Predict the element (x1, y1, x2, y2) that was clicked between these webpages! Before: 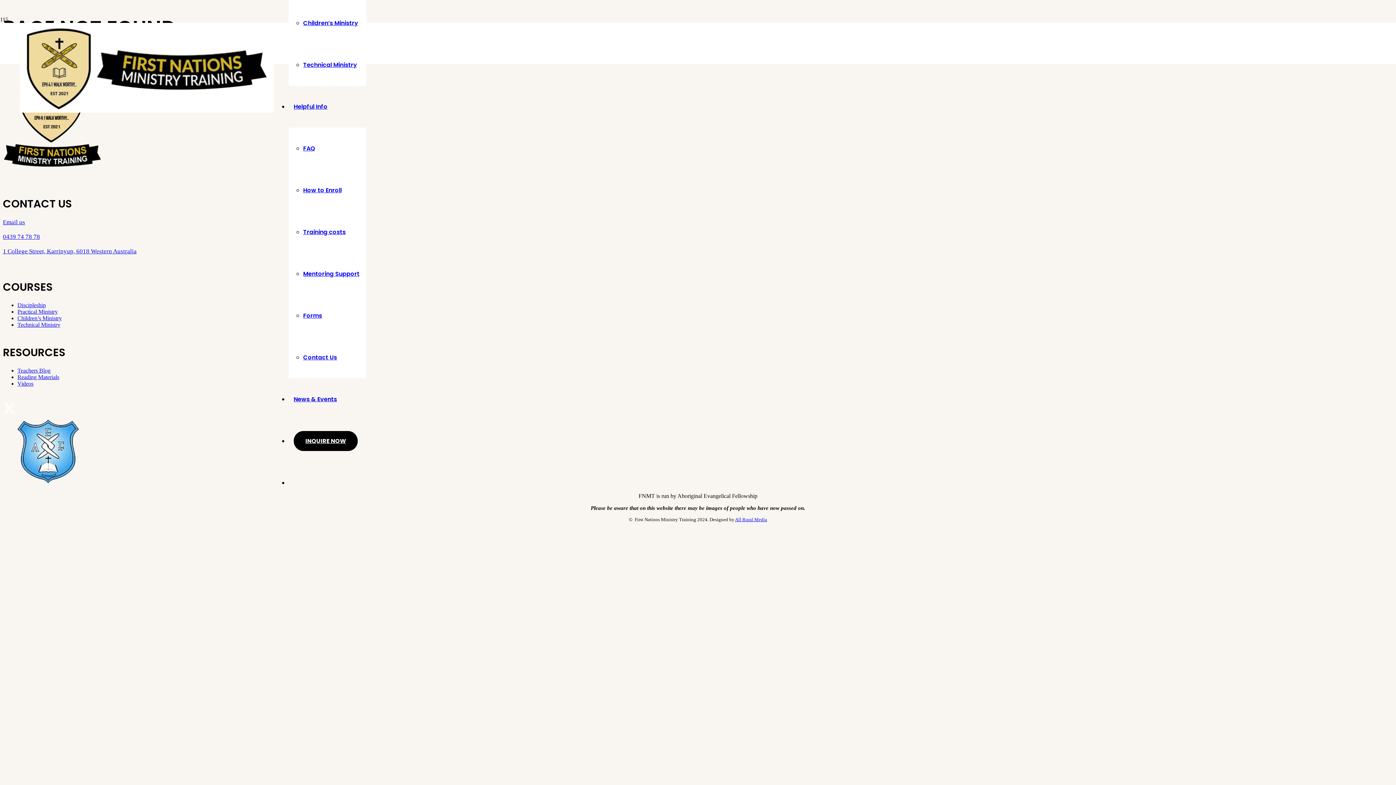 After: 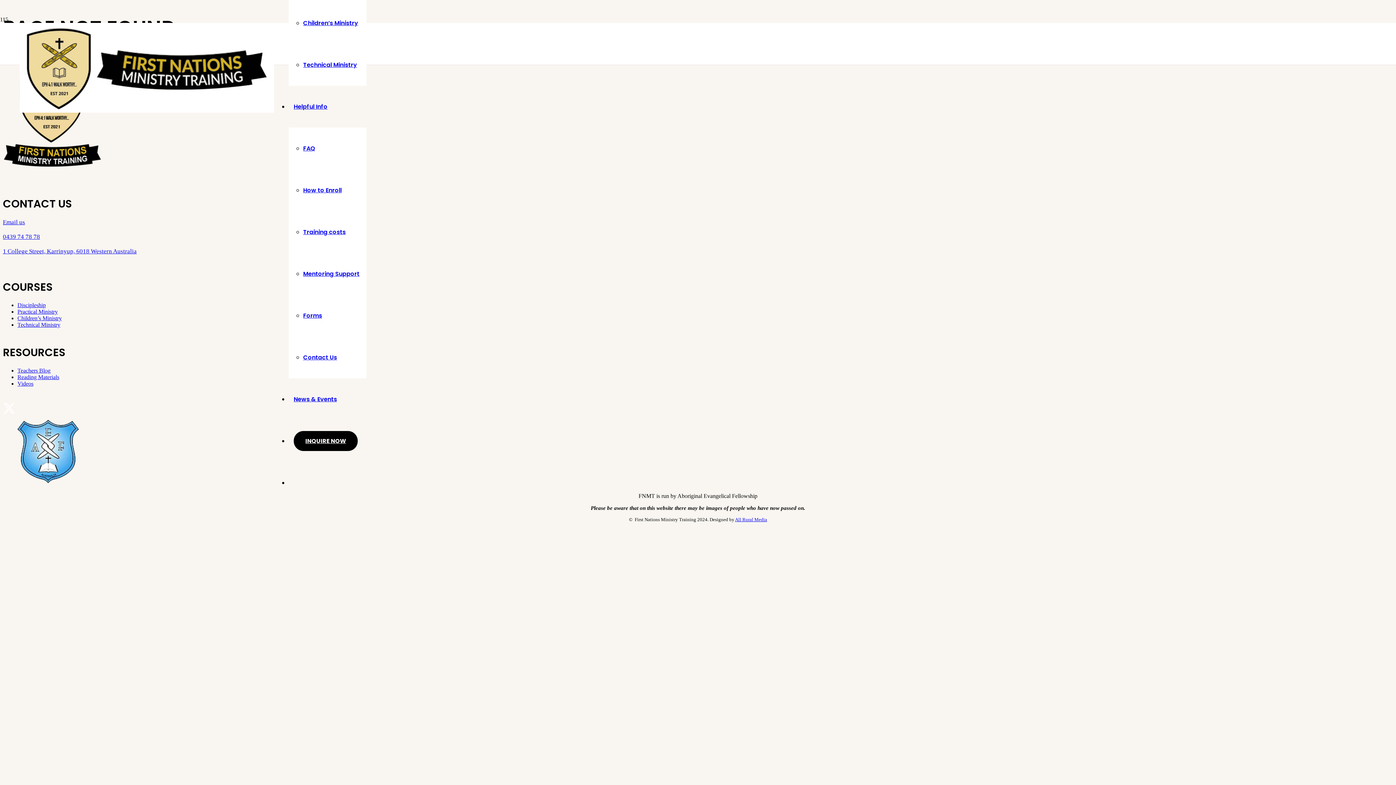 Action: label: 1 College Street, Karrinyup, 6018 Western Australia bbox: (2, 248, 136, 255)